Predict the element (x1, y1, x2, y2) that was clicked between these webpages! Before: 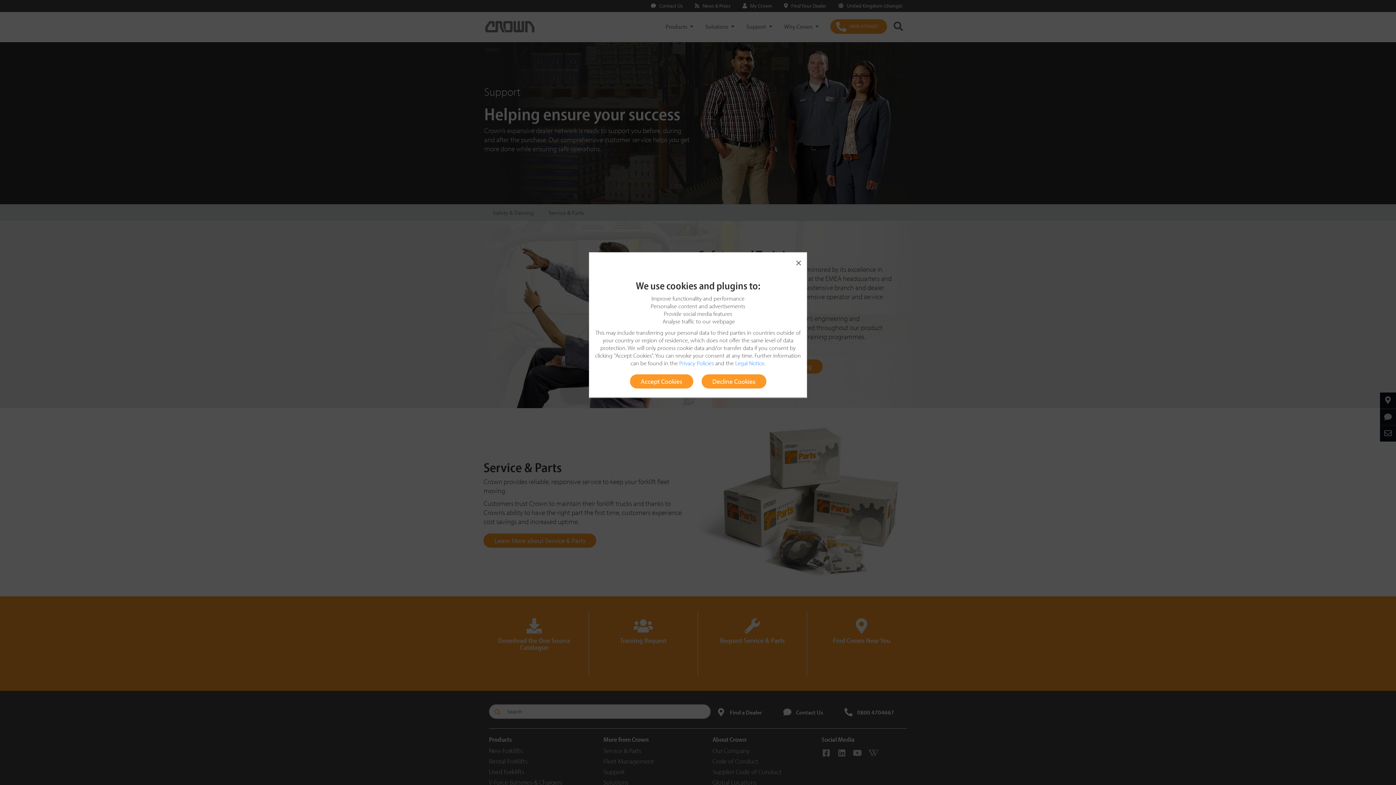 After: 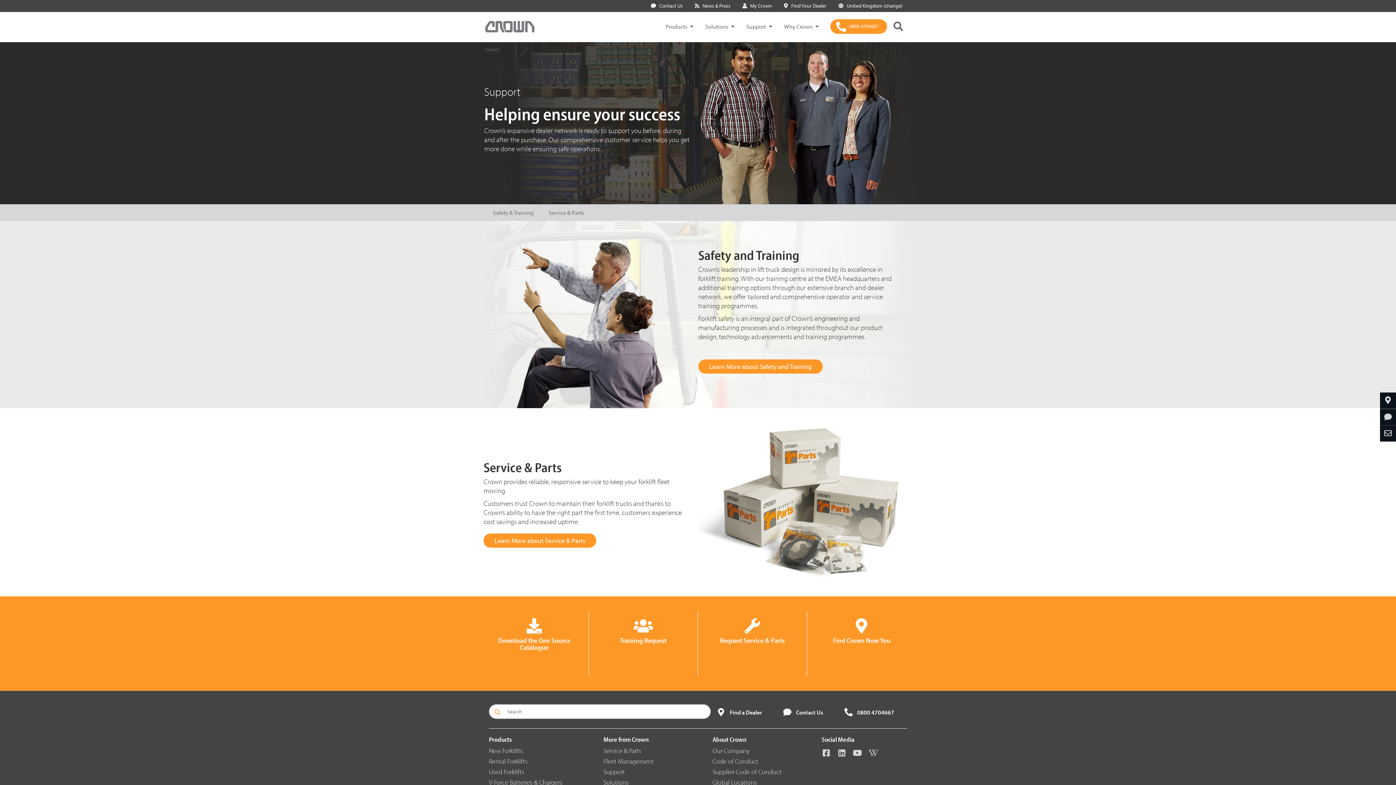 Action: bbox: (630, 374, 693, 388) label: Accept Cookies